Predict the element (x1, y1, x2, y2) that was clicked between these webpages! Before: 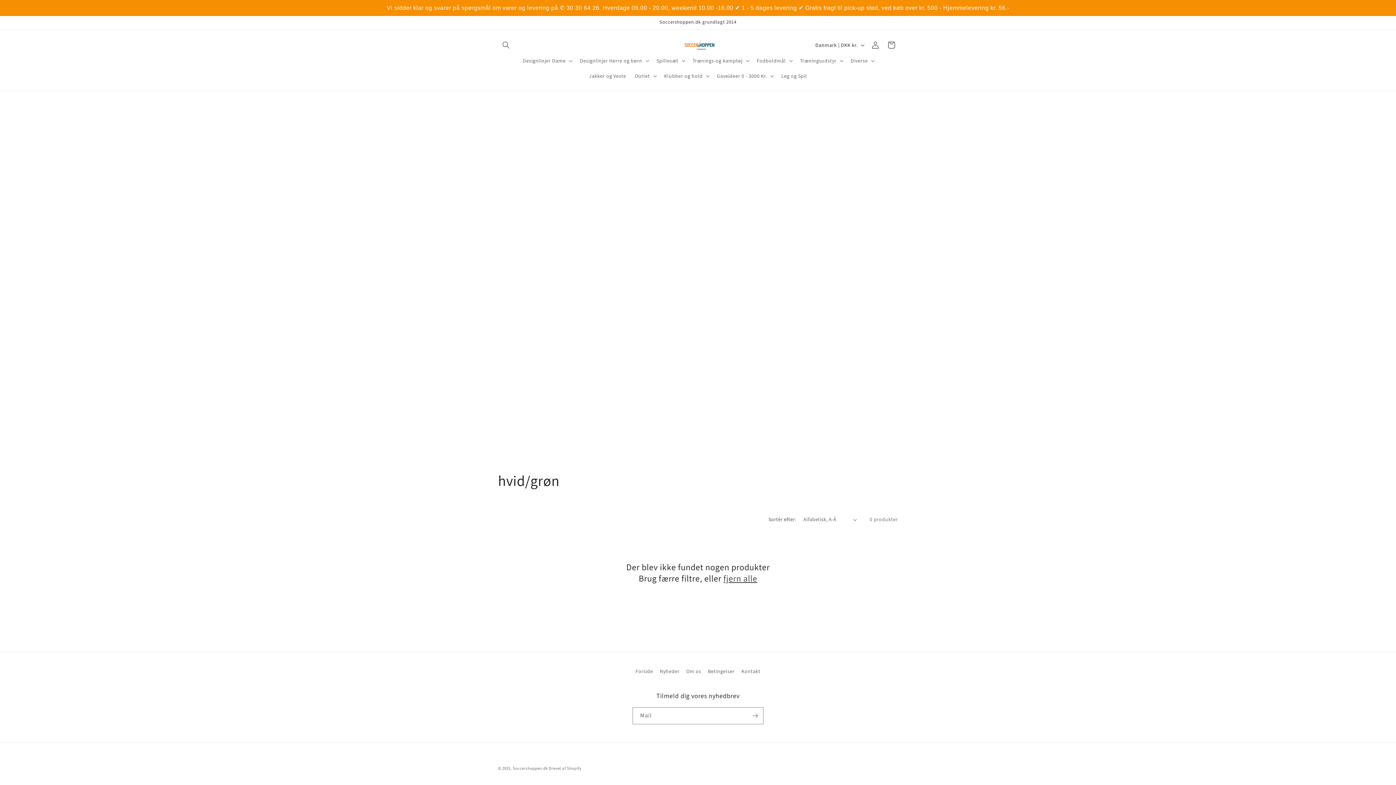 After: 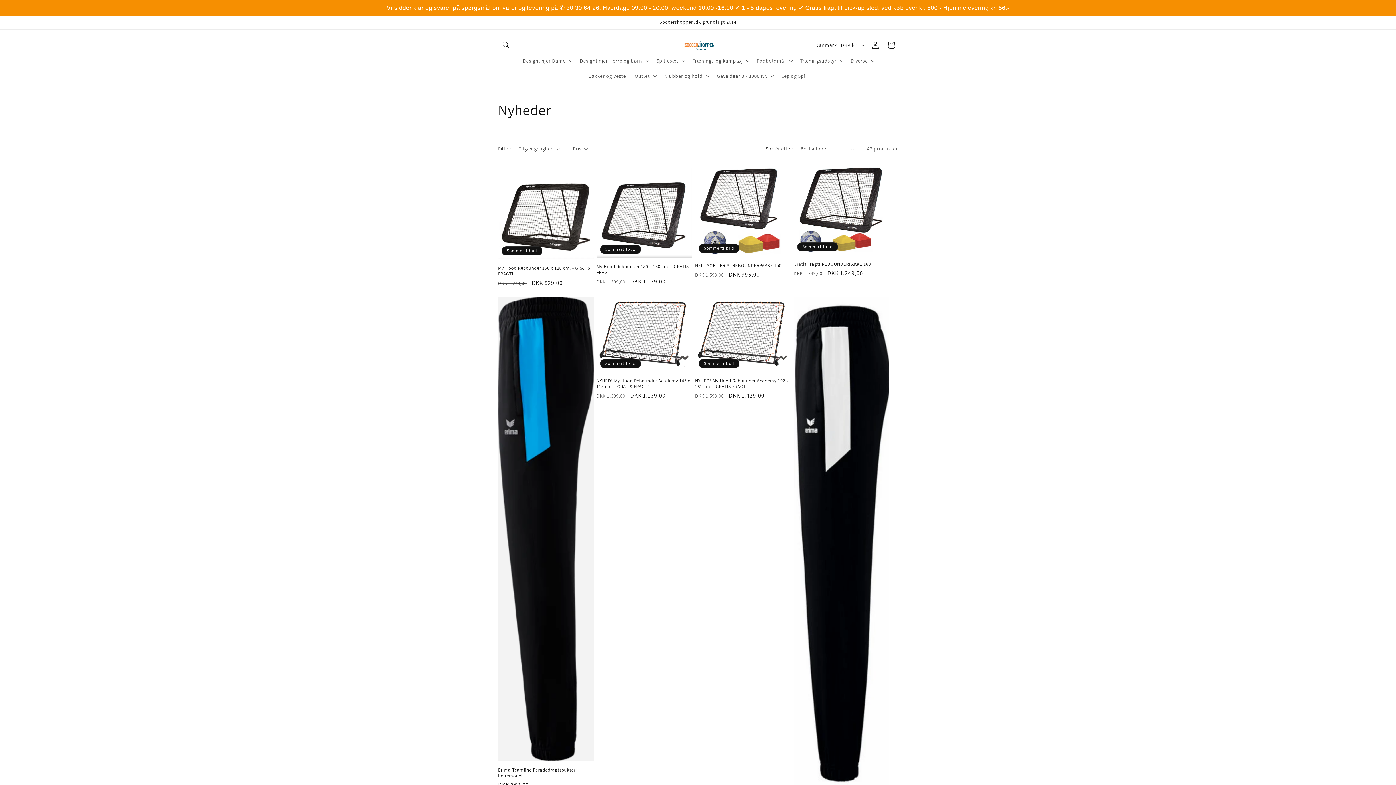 Action: label: Nyheder bbox: (659, 665, 679, 678)